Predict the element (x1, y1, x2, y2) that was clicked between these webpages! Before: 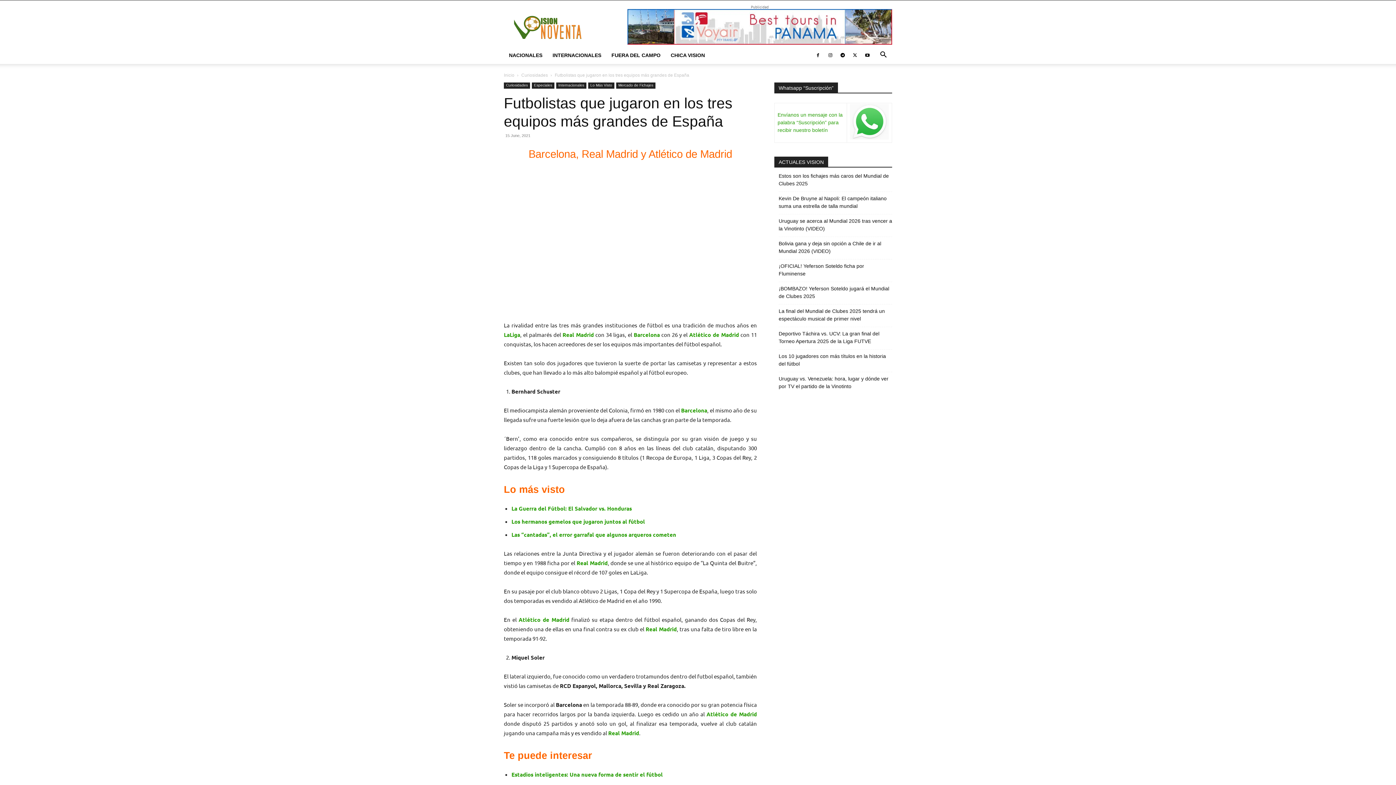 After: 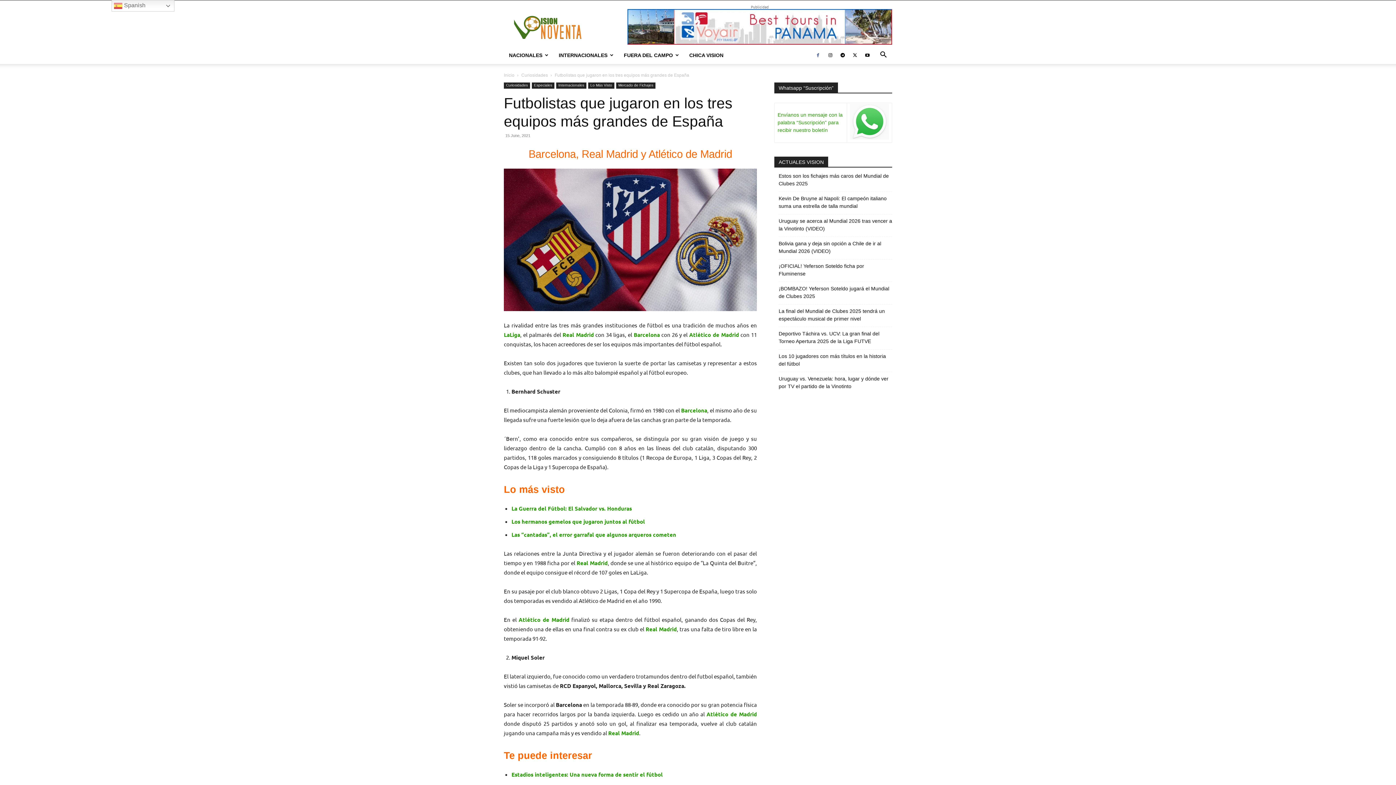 Action: bbox: (812, 46, 823, 64)